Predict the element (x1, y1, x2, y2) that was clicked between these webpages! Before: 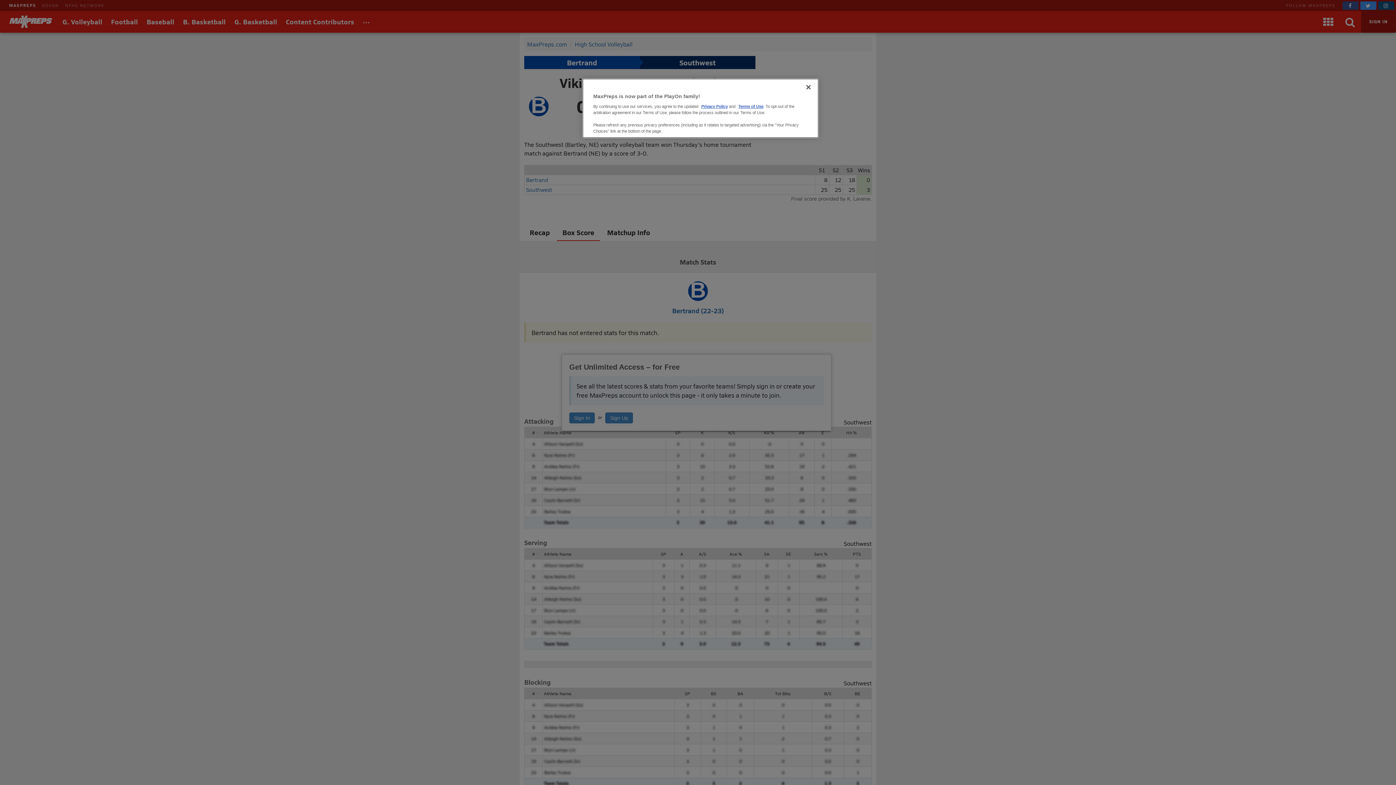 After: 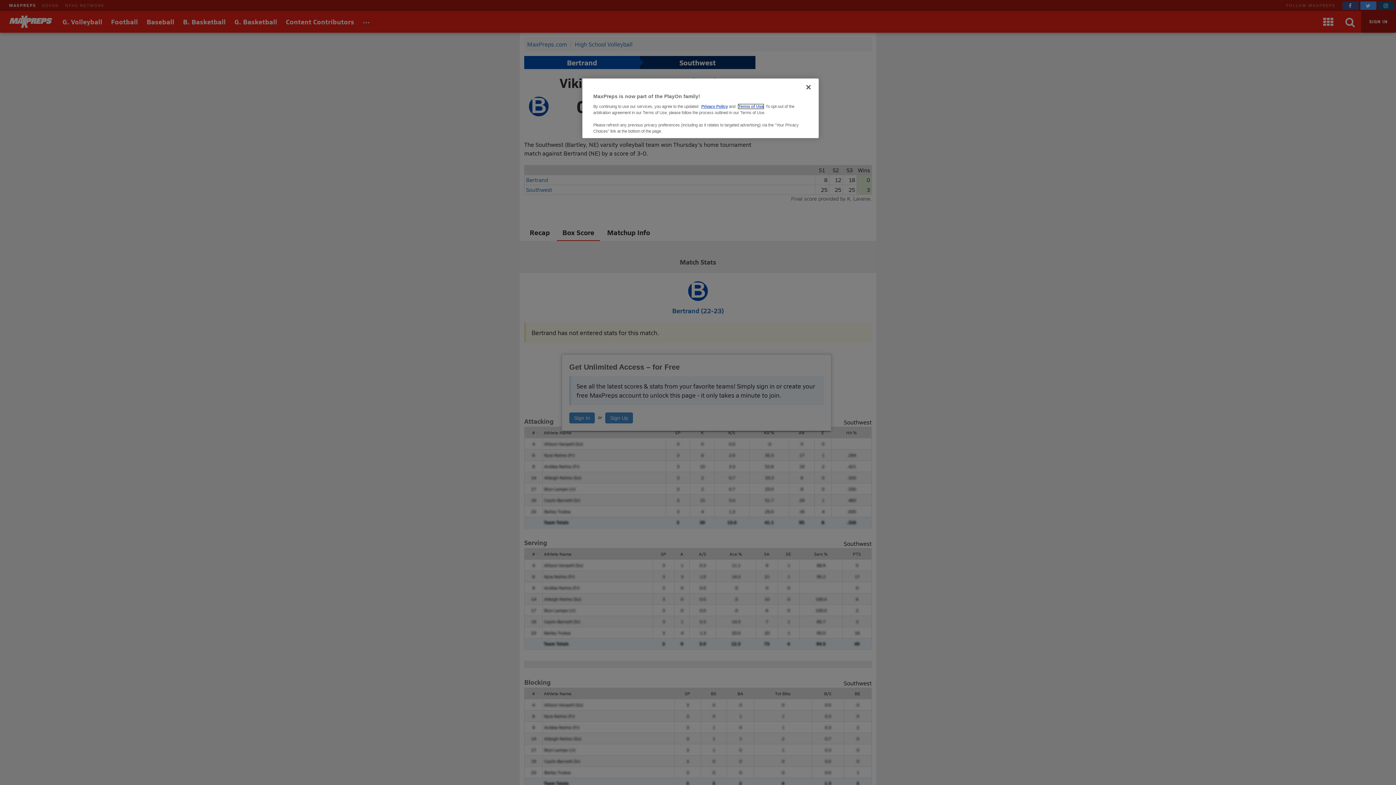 Action: label: Terms of Use bbox: (738, 104, 763, 108)